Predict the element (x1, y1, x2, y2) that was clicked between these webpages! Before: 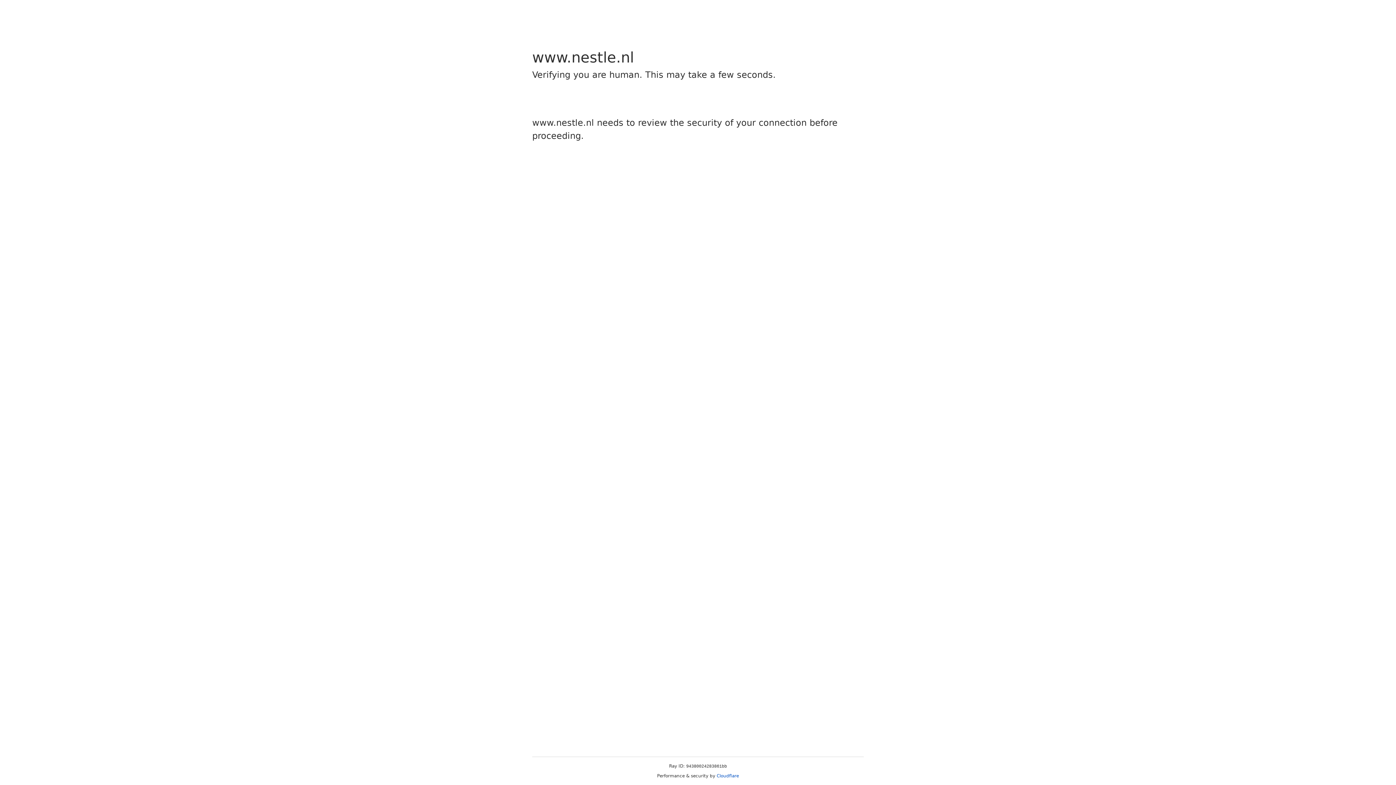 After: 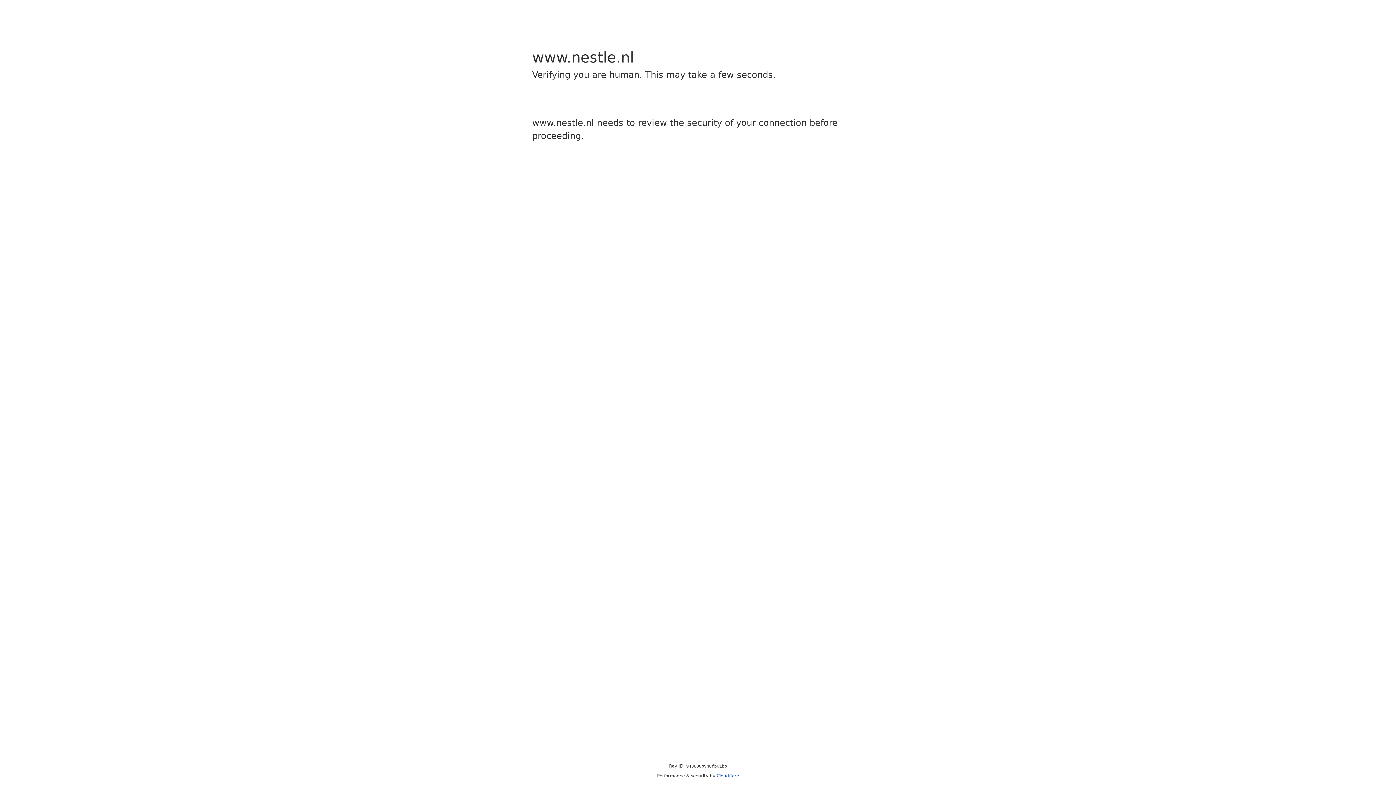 Action: bbox: (716, 773, 739, 778) label: Cloudflare